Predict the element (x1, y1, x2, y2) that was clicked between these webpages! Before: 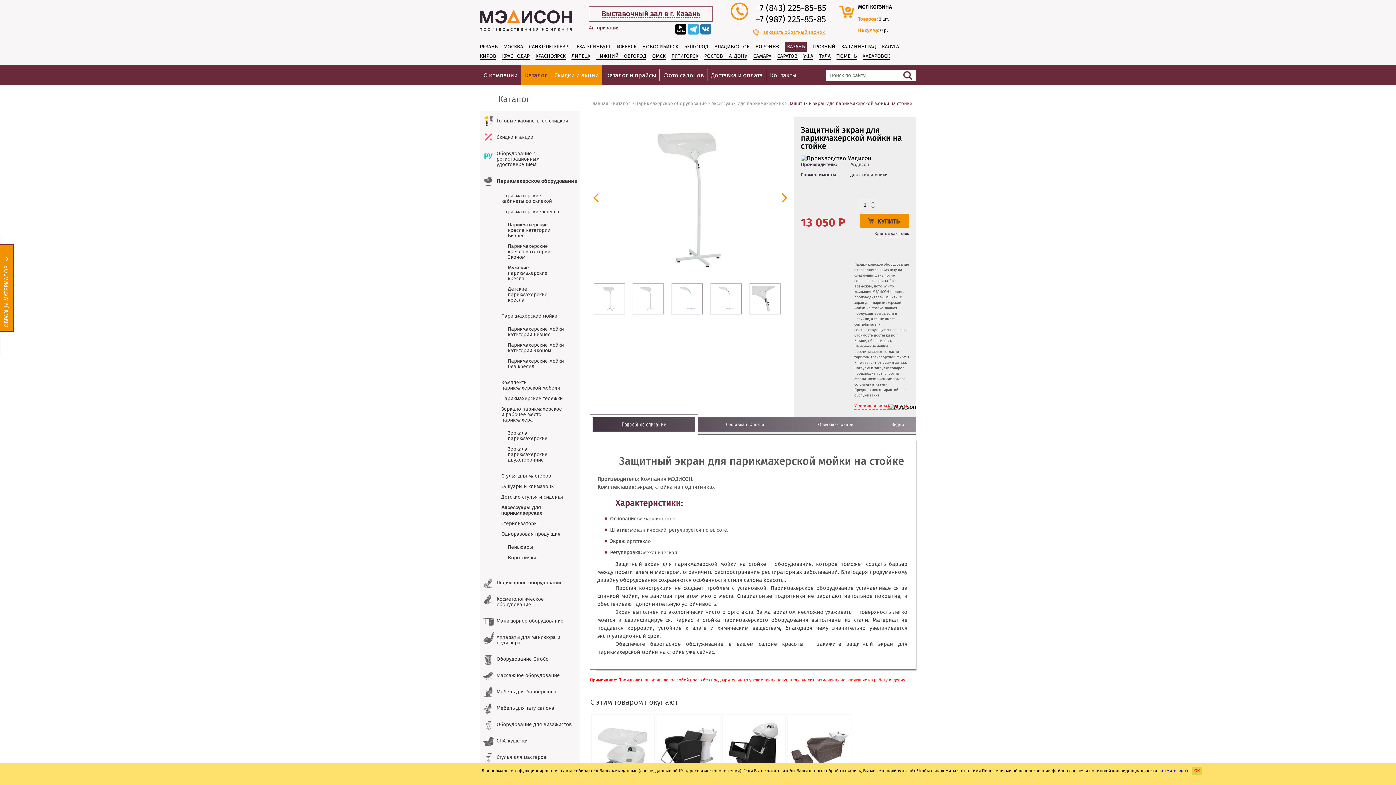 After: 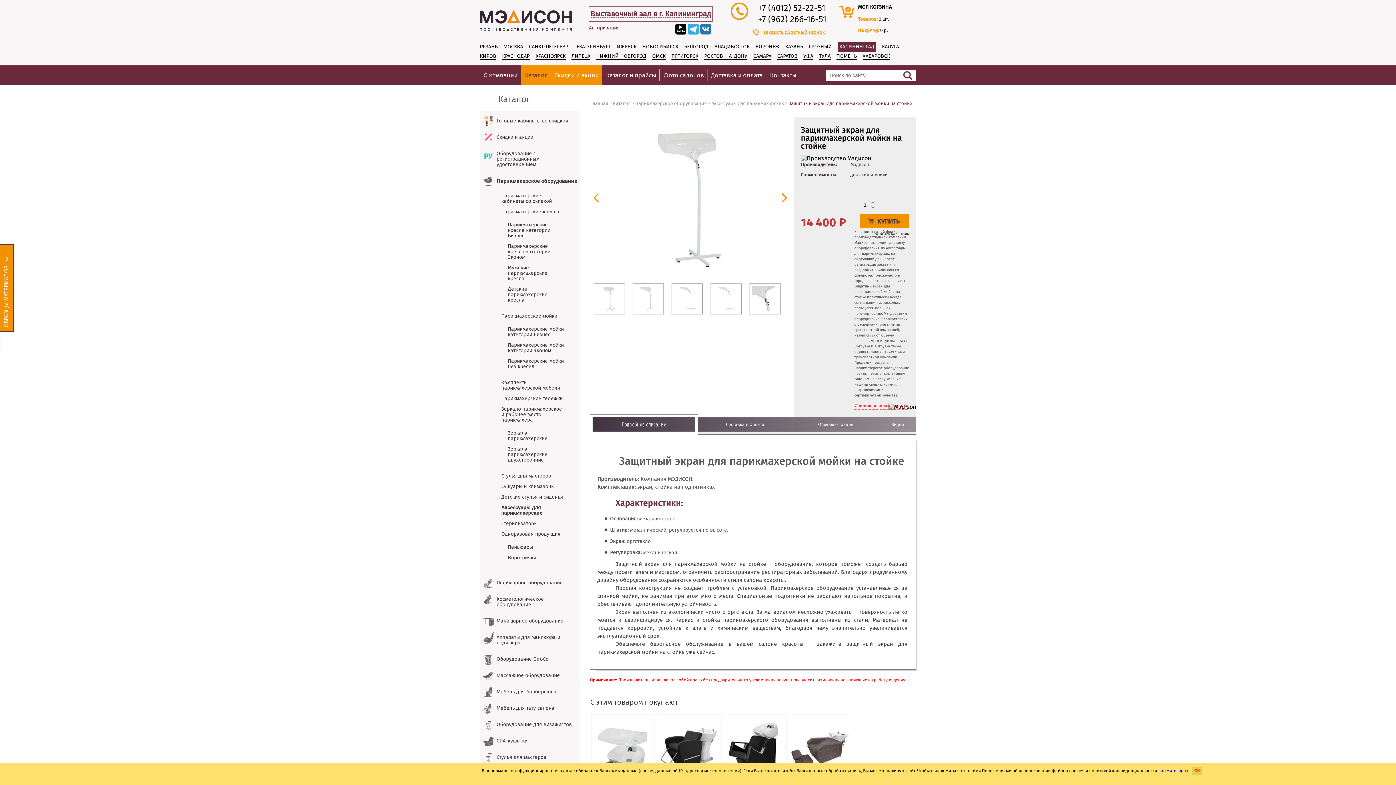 Action: label: КАЛИНИНГРАД bbox: (841, 43, 876, 50)